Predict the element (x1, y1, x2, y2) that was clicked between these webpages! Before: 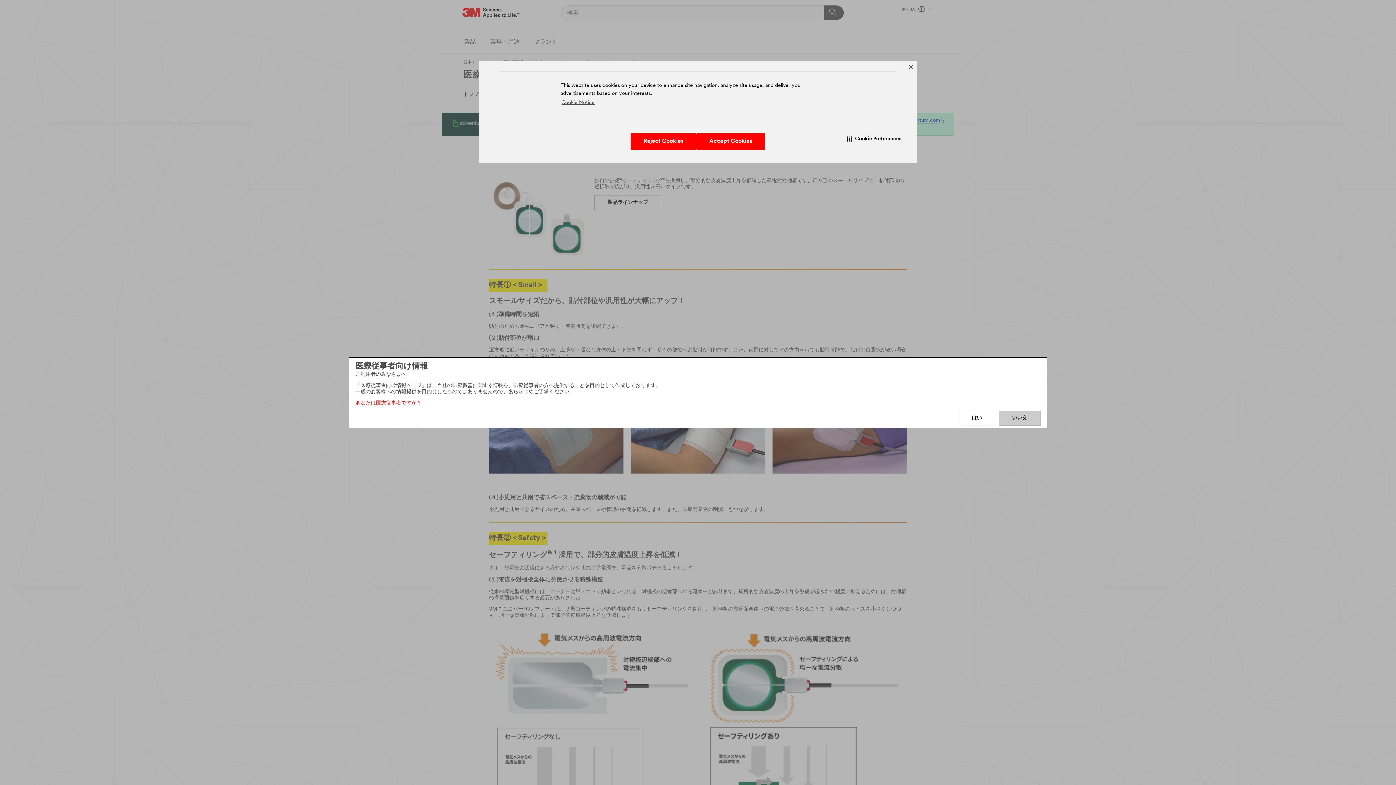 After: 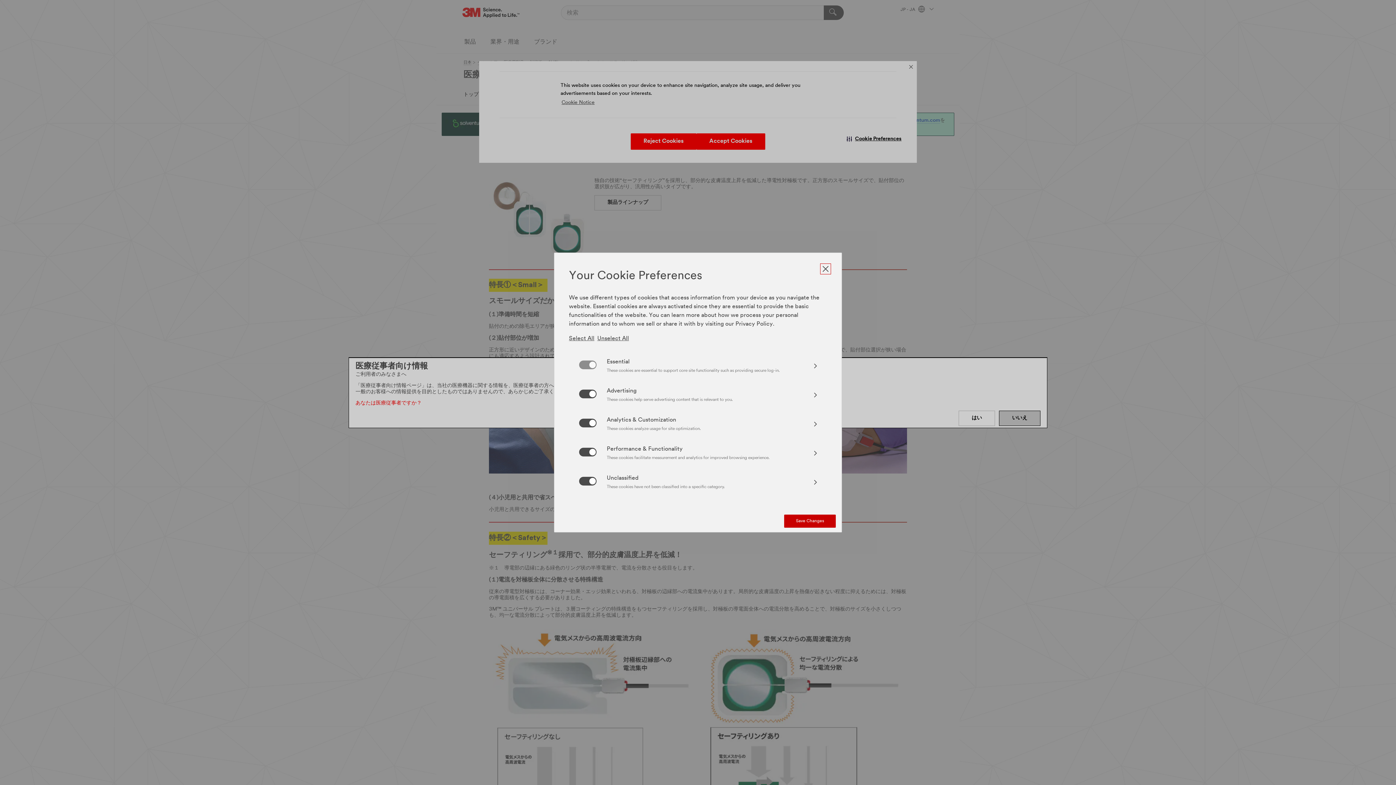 Action: bbox: (831, 133, 917, 144) label: Cookie Preferences